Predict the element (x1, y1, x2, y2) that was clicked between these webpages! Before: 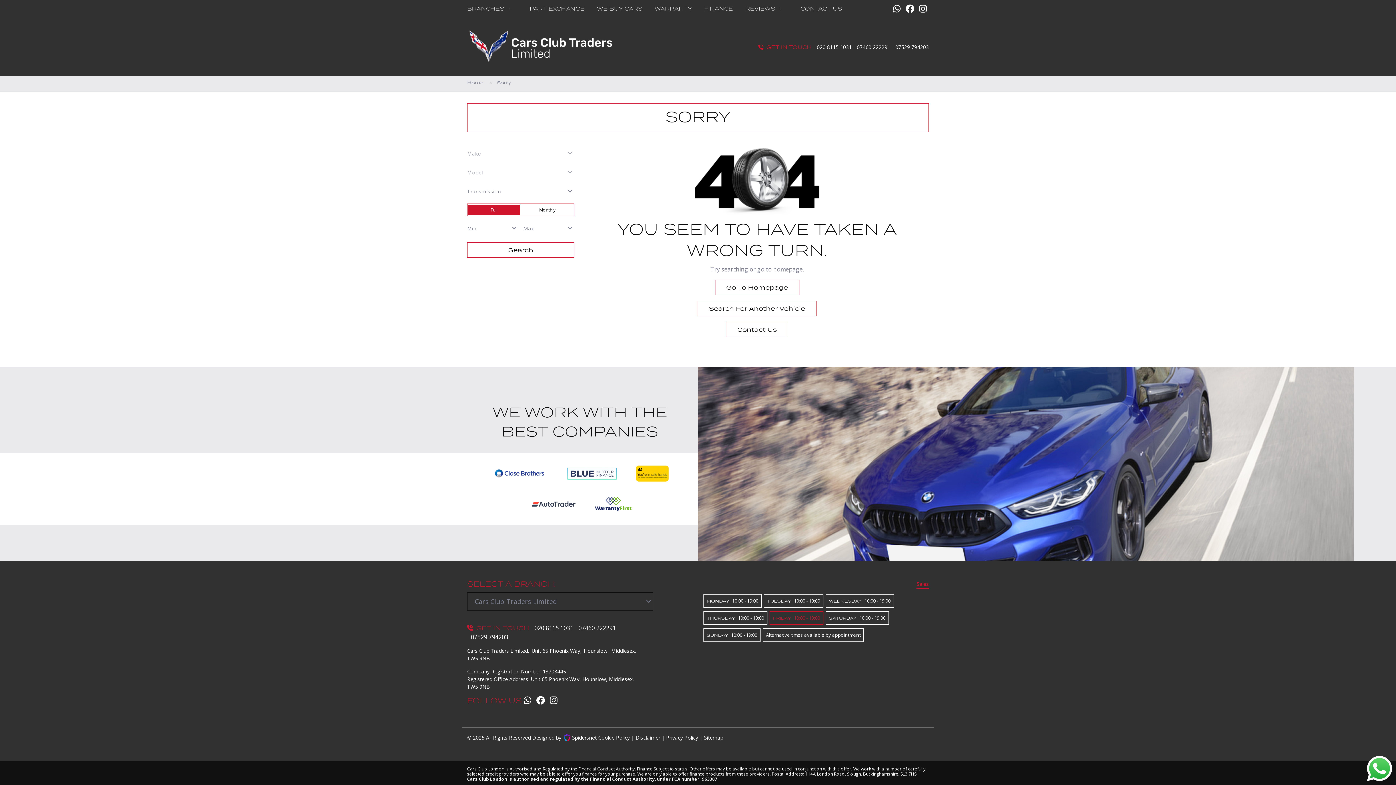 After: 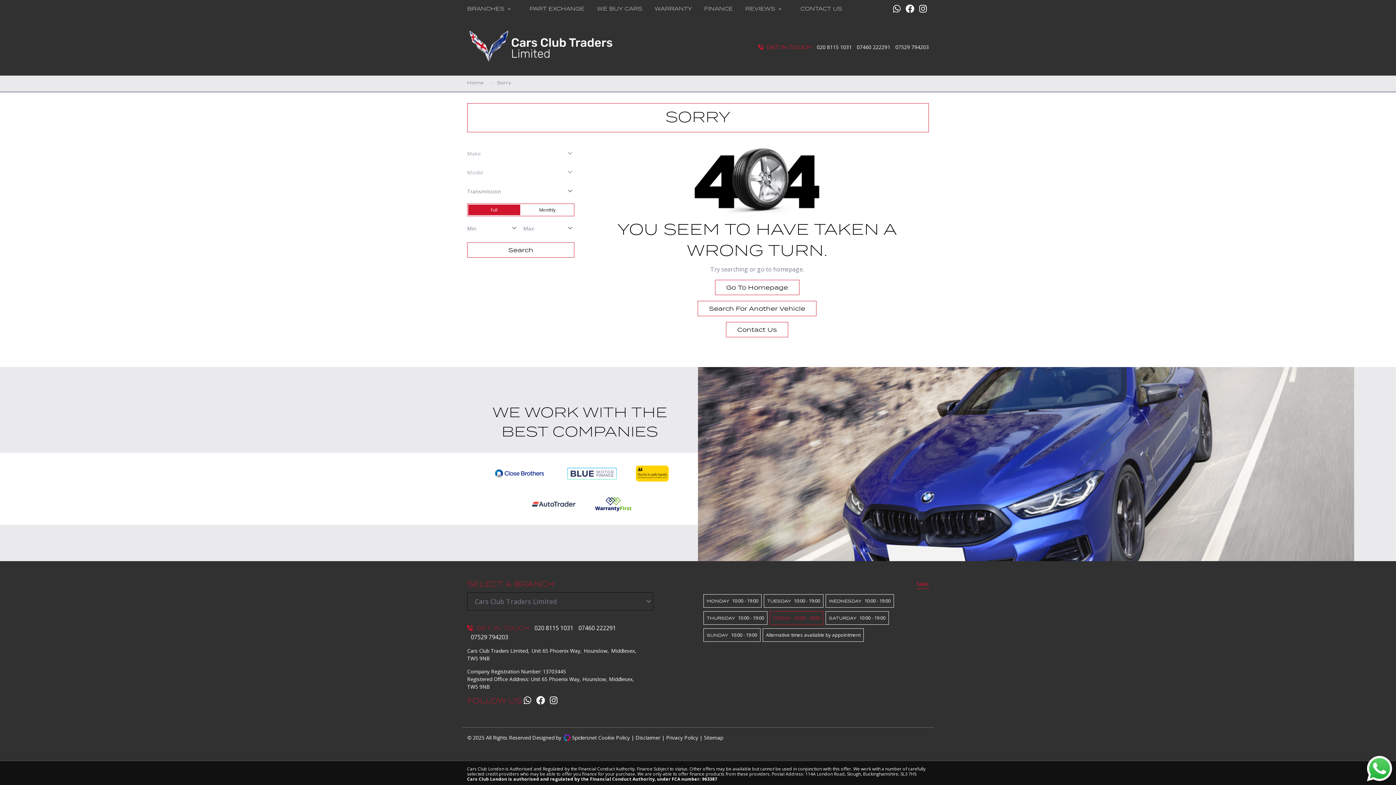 Action: bbox: (534, 624, 573, 632) label: 020 8115 1031